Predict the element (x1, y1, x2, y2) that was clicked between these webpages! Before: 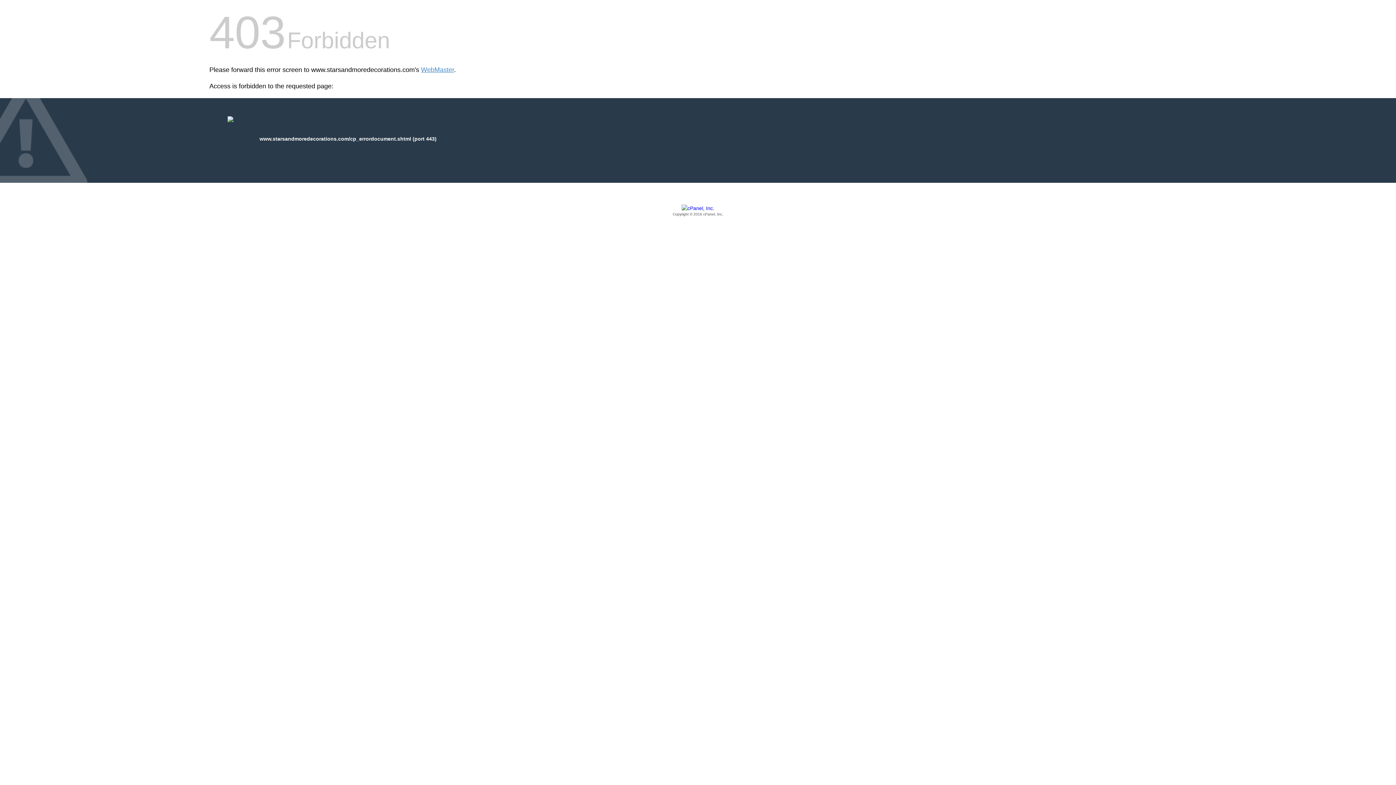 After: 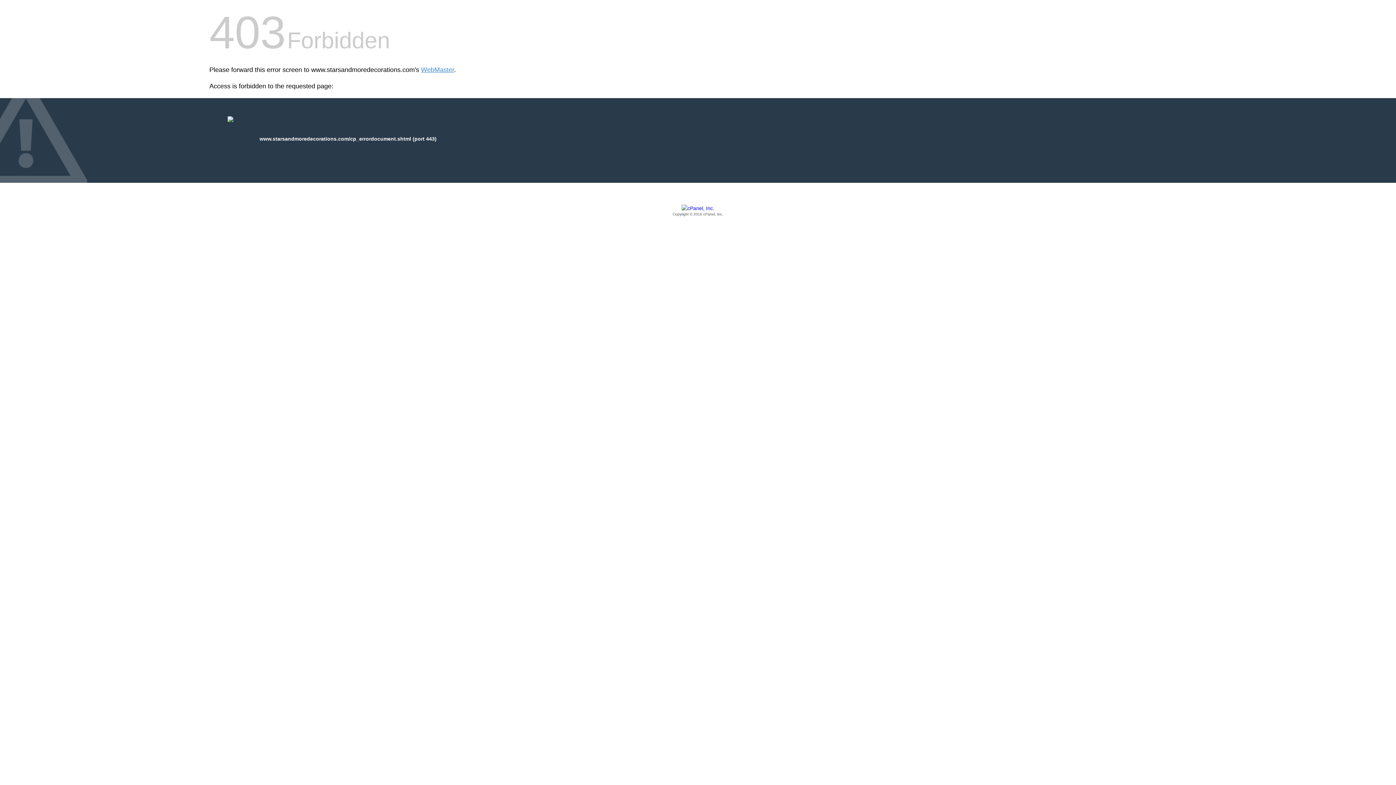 Action: label: Copyright © 2016 cPanel, Inc. bbox: (209, 205, 1186, 217)